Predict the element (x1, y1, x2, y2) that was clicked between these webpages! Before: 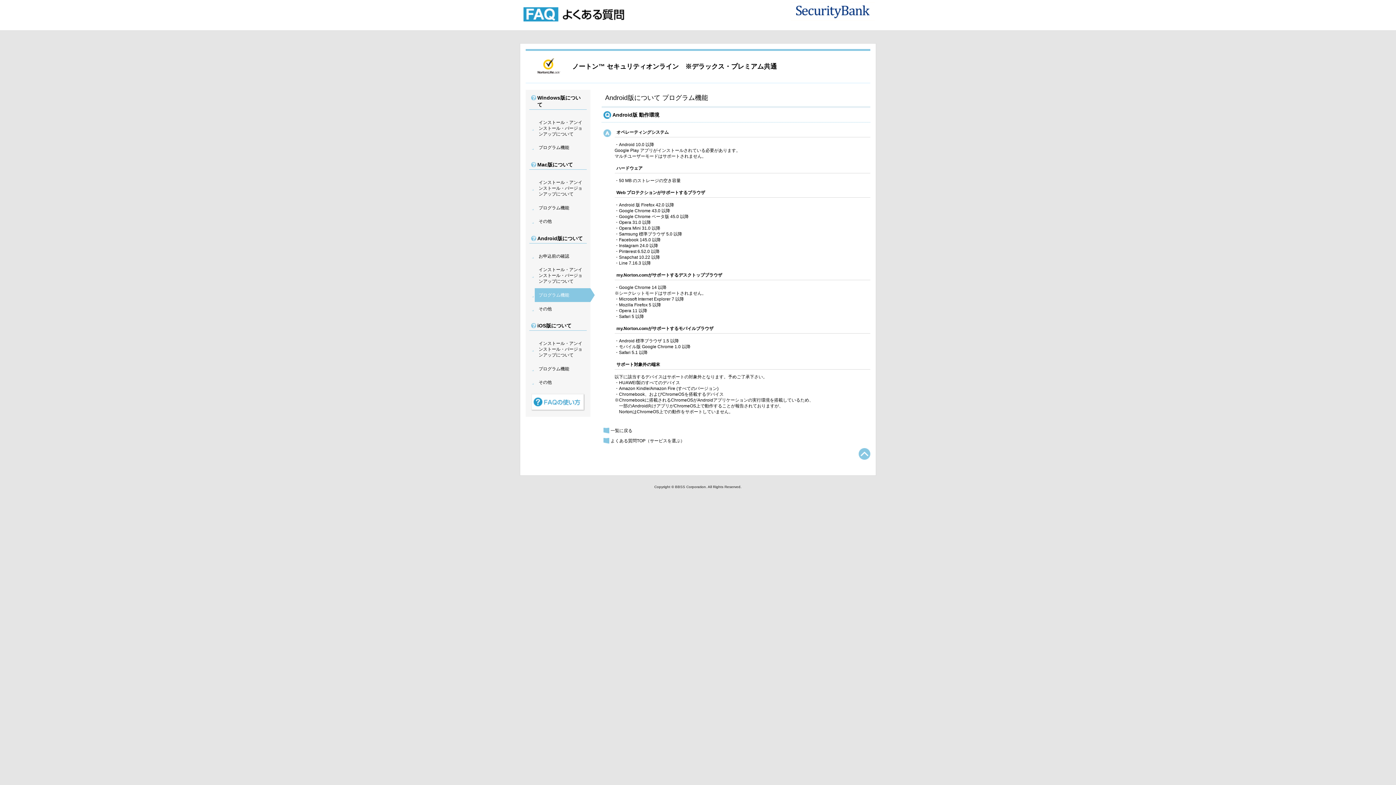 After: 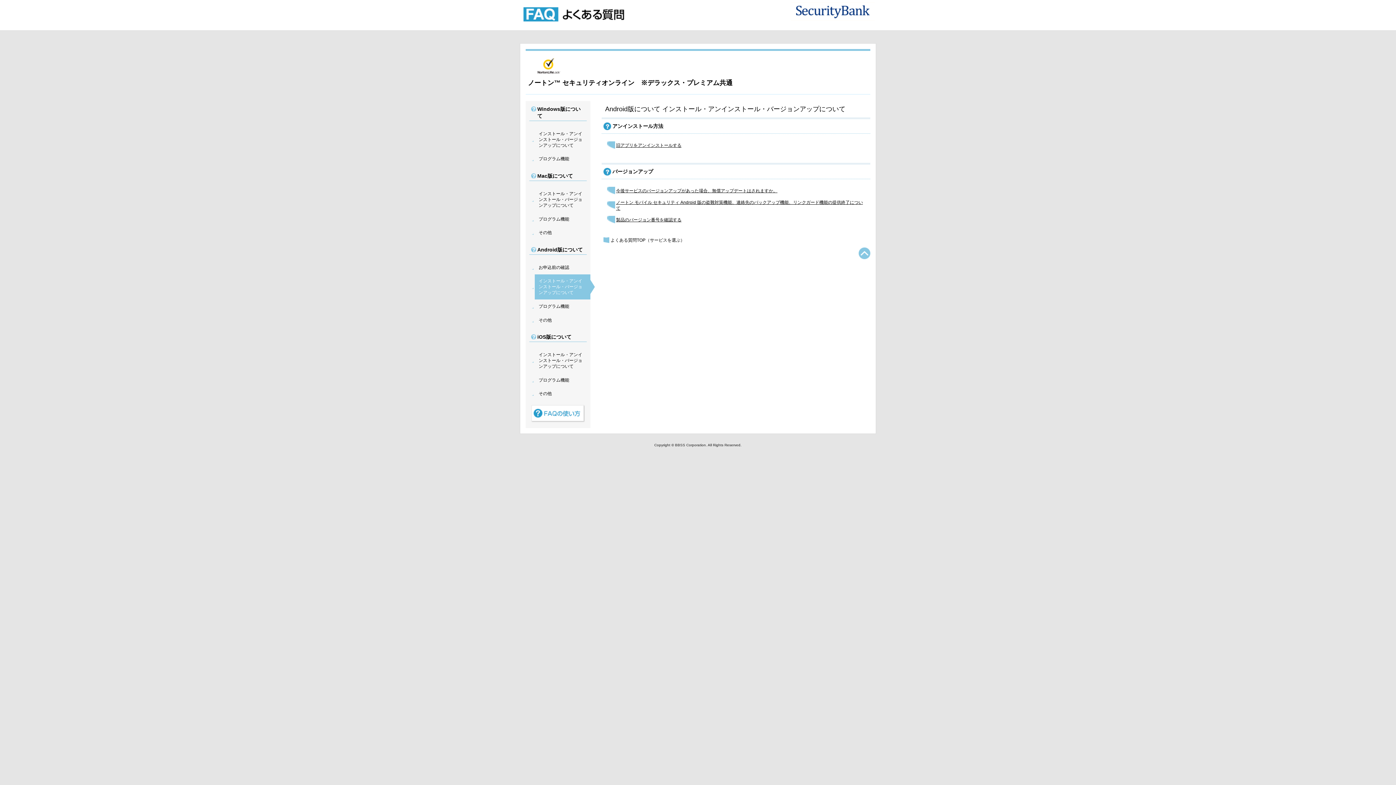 Action: bbox: (534, 263, 590, 288) label: インストール・アンインストール・バージョンアップについて